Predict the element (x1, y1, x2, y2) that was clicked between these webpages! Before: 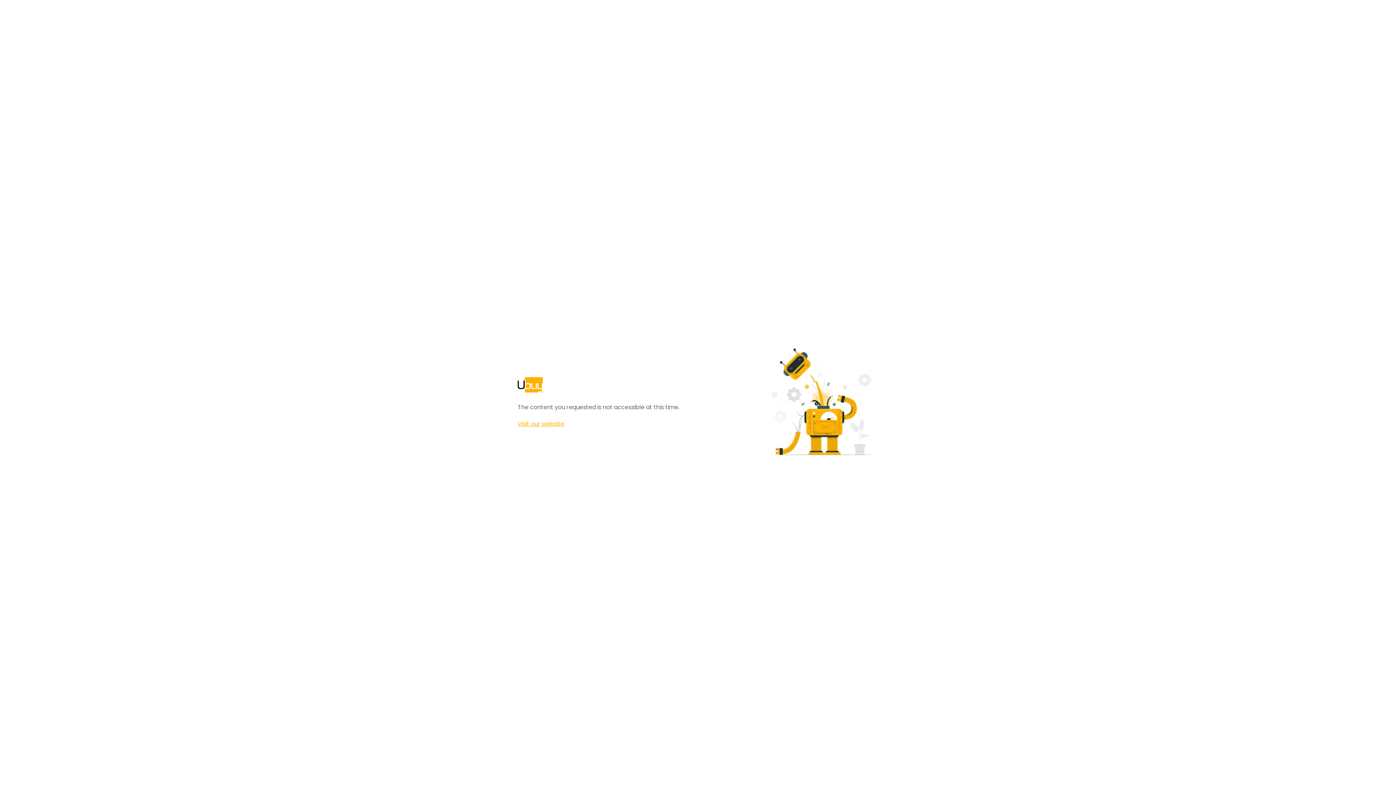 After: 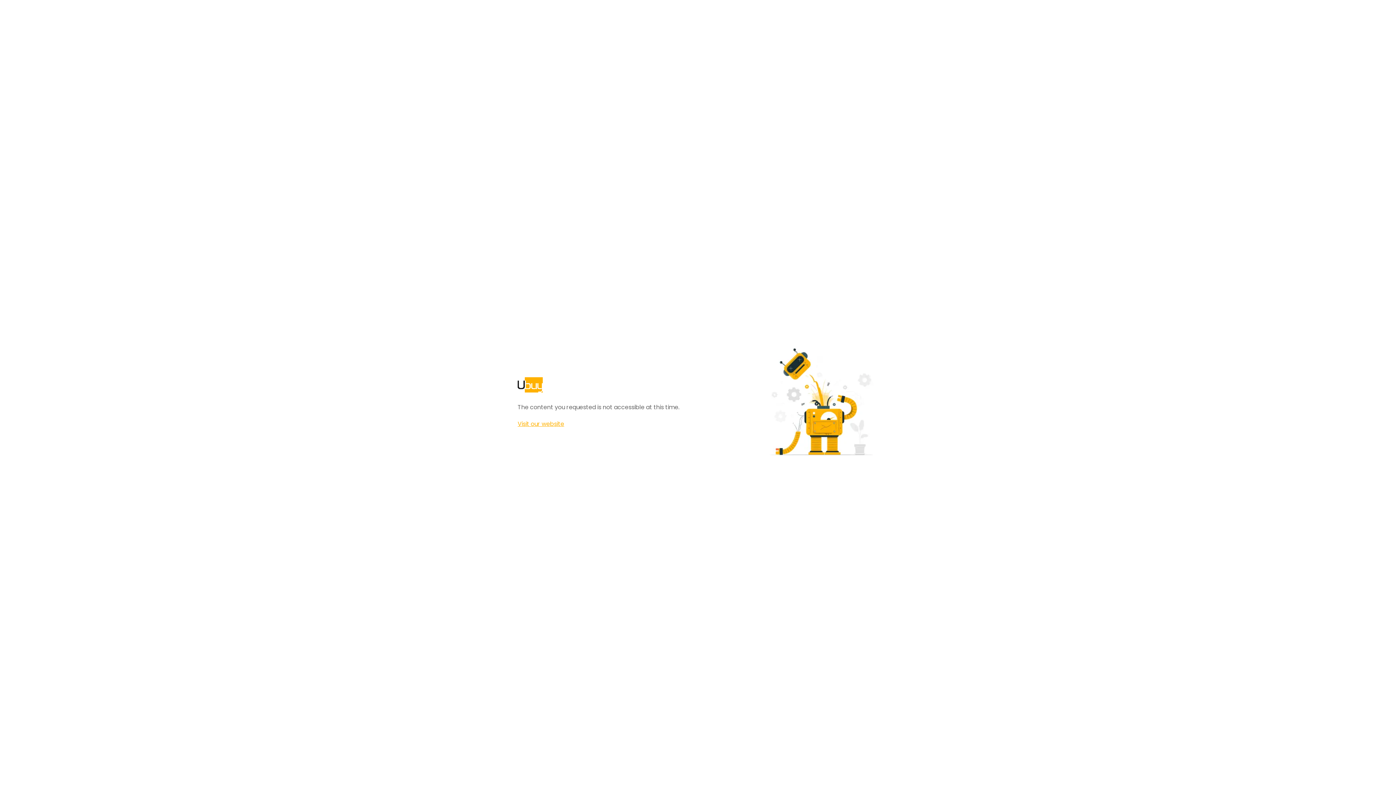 Action: bbox: (517, 420, 564, 428) label: Visit our website